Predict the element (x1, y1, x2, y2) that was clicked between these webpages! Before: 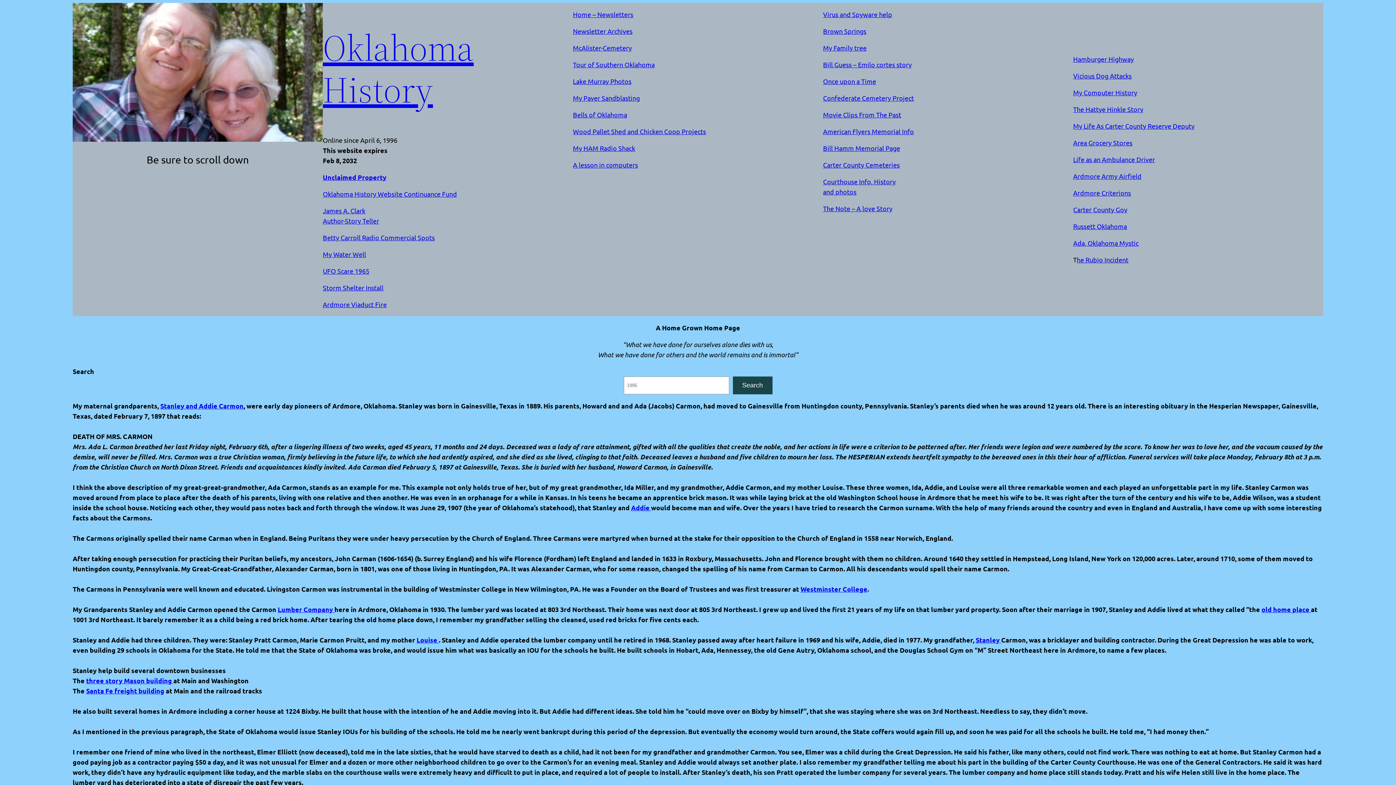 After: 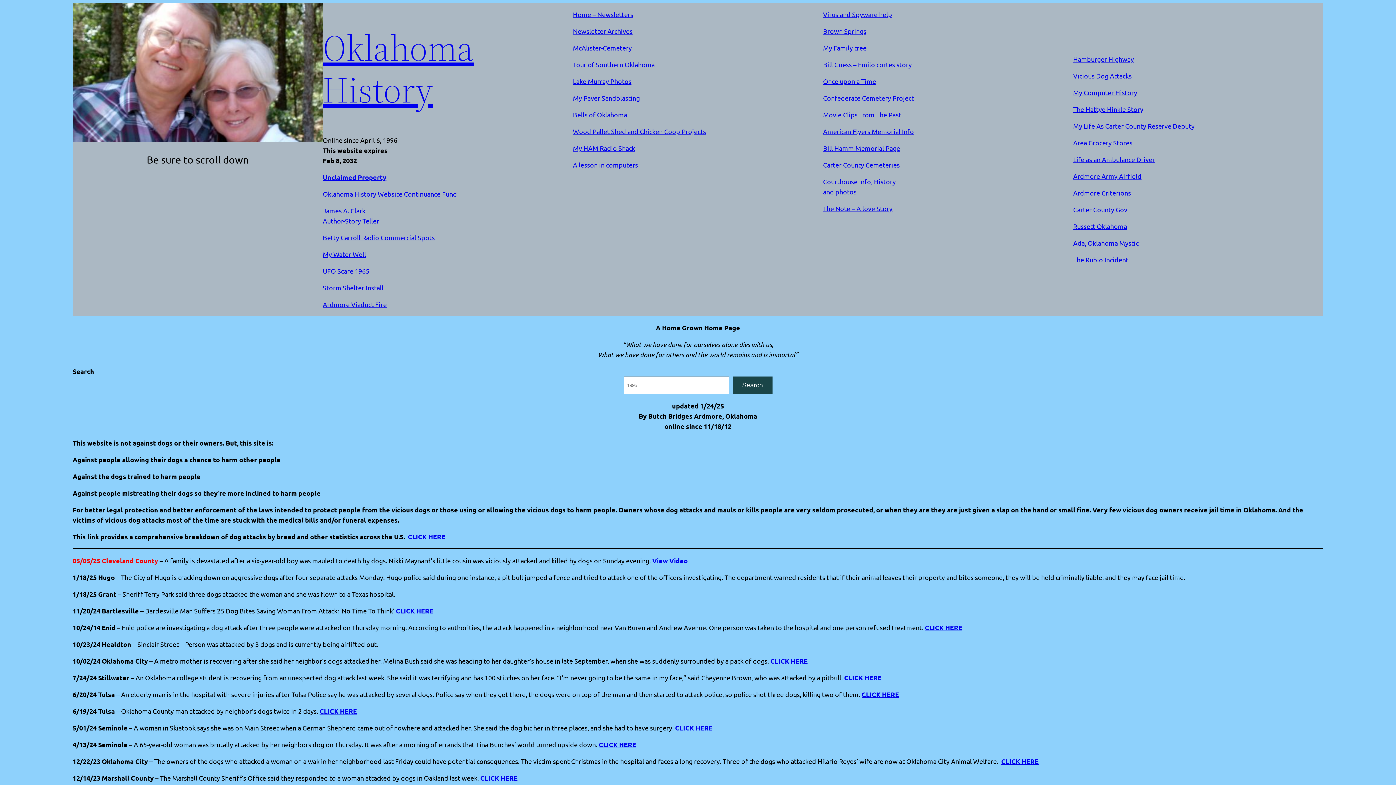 Action: label: Vicious Dog Attacks bbox: (1073, 72, 1132, 79)